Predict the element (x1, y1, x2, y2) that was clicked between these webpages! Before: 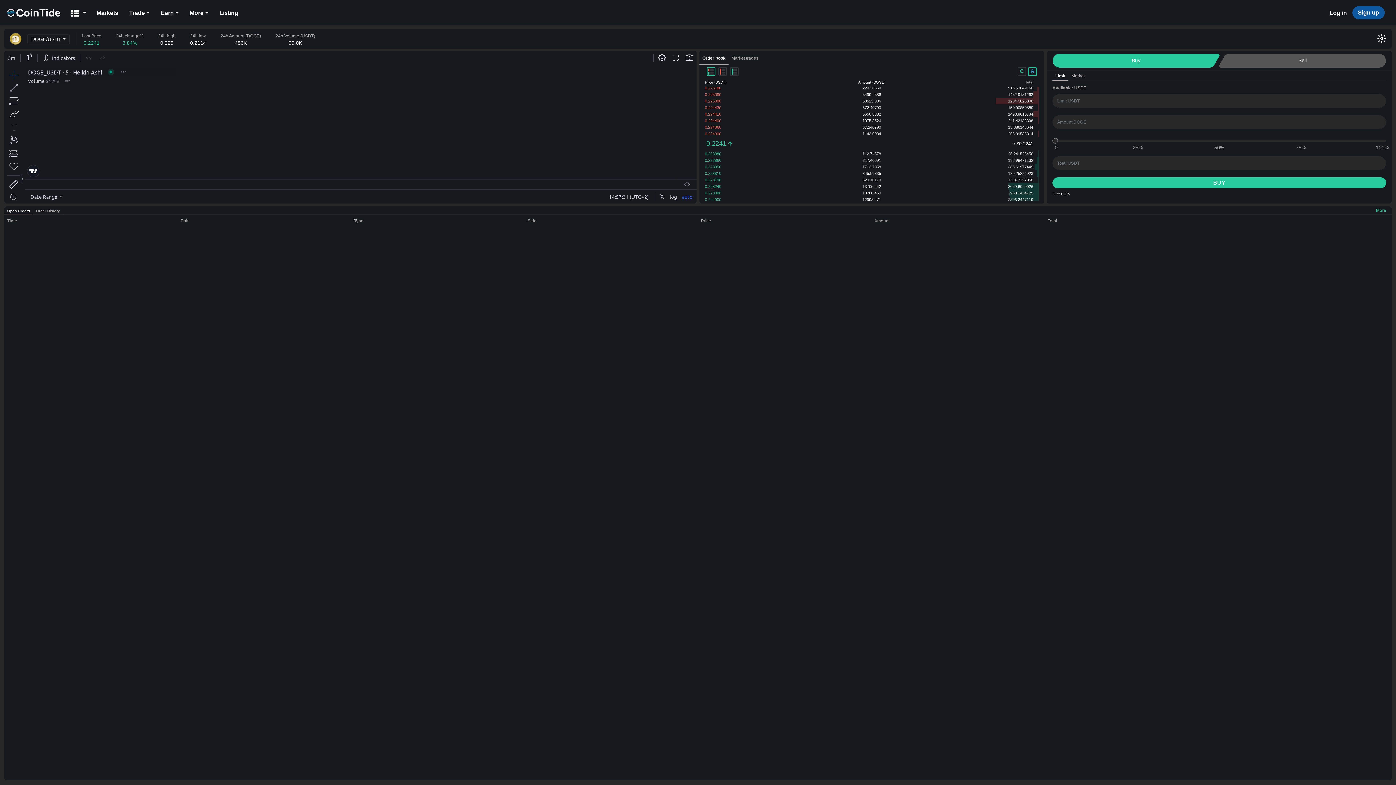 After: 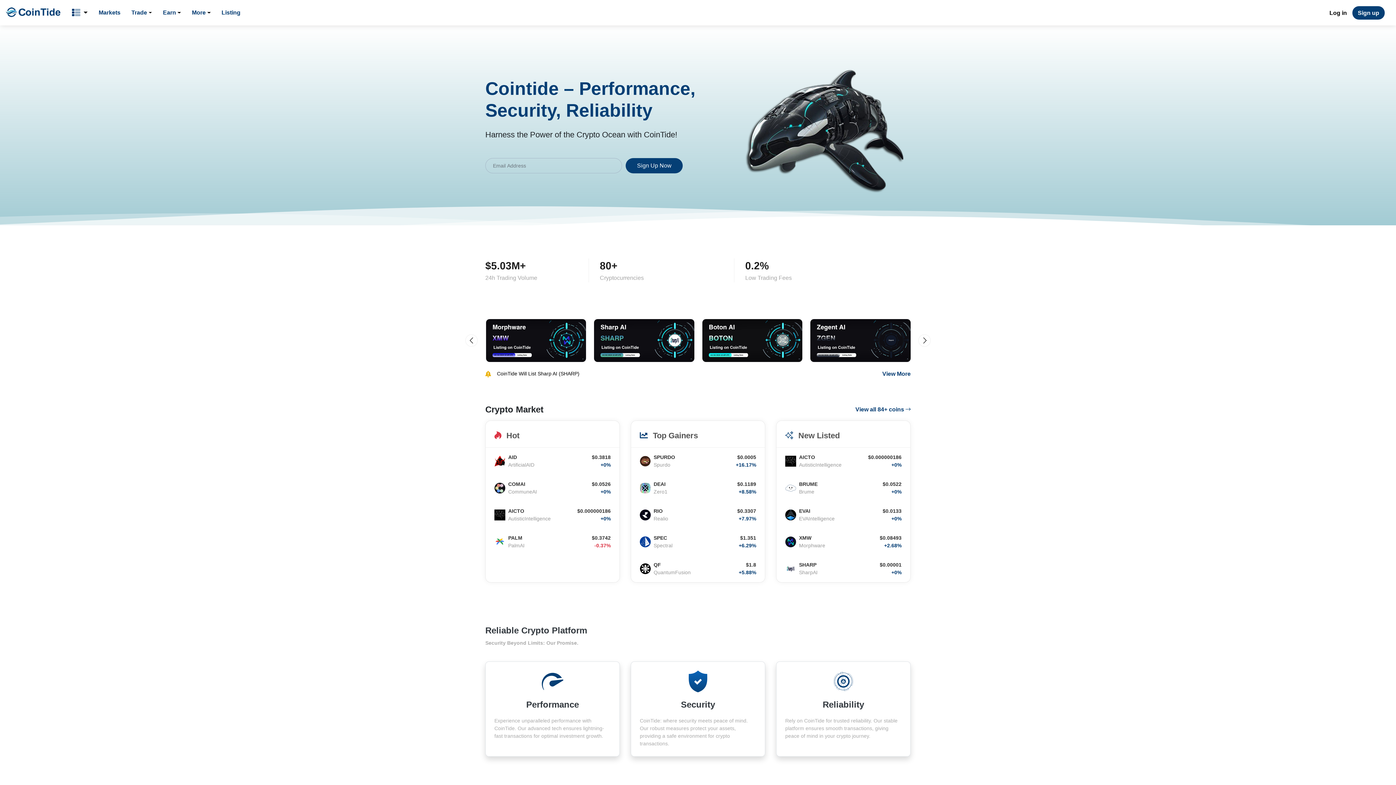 Action: bbox: (5, 7, 60, 18)